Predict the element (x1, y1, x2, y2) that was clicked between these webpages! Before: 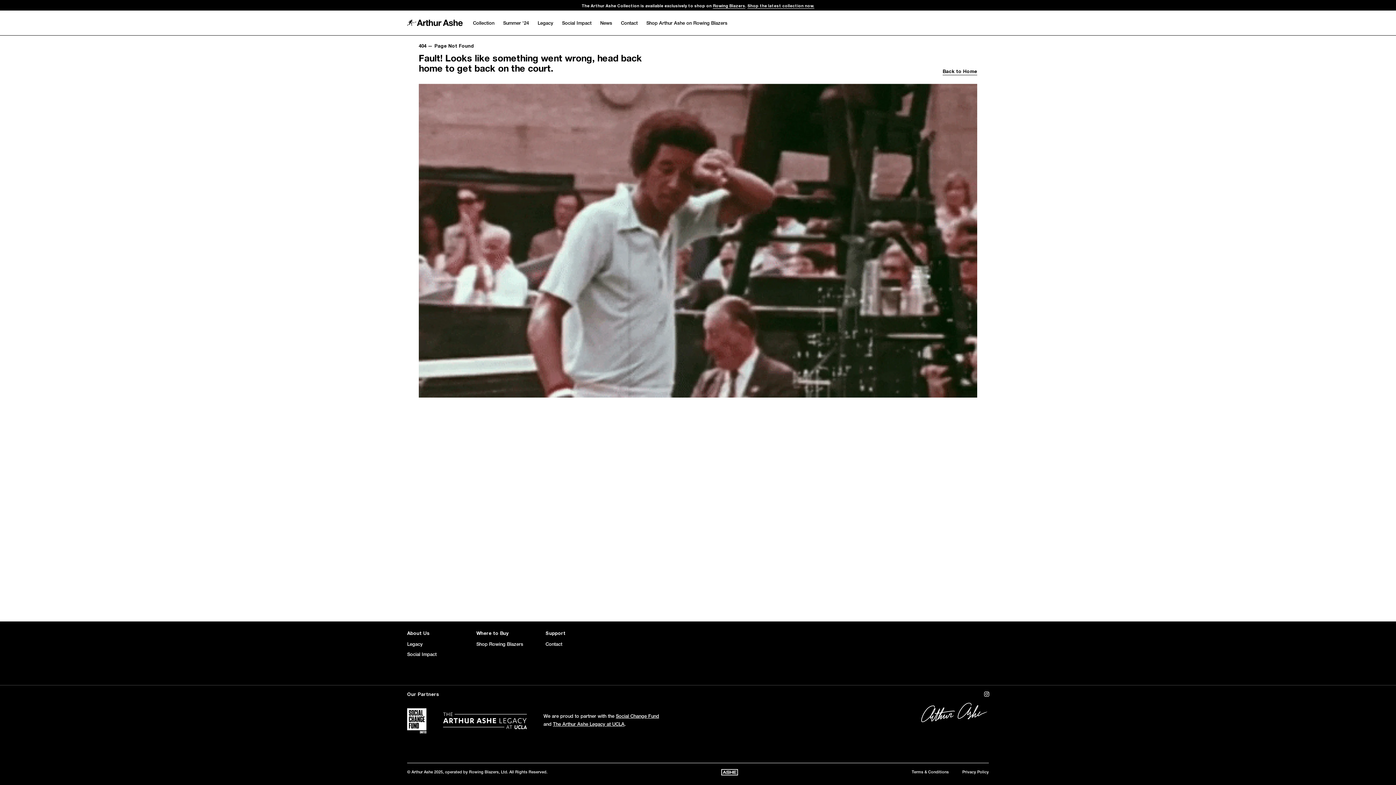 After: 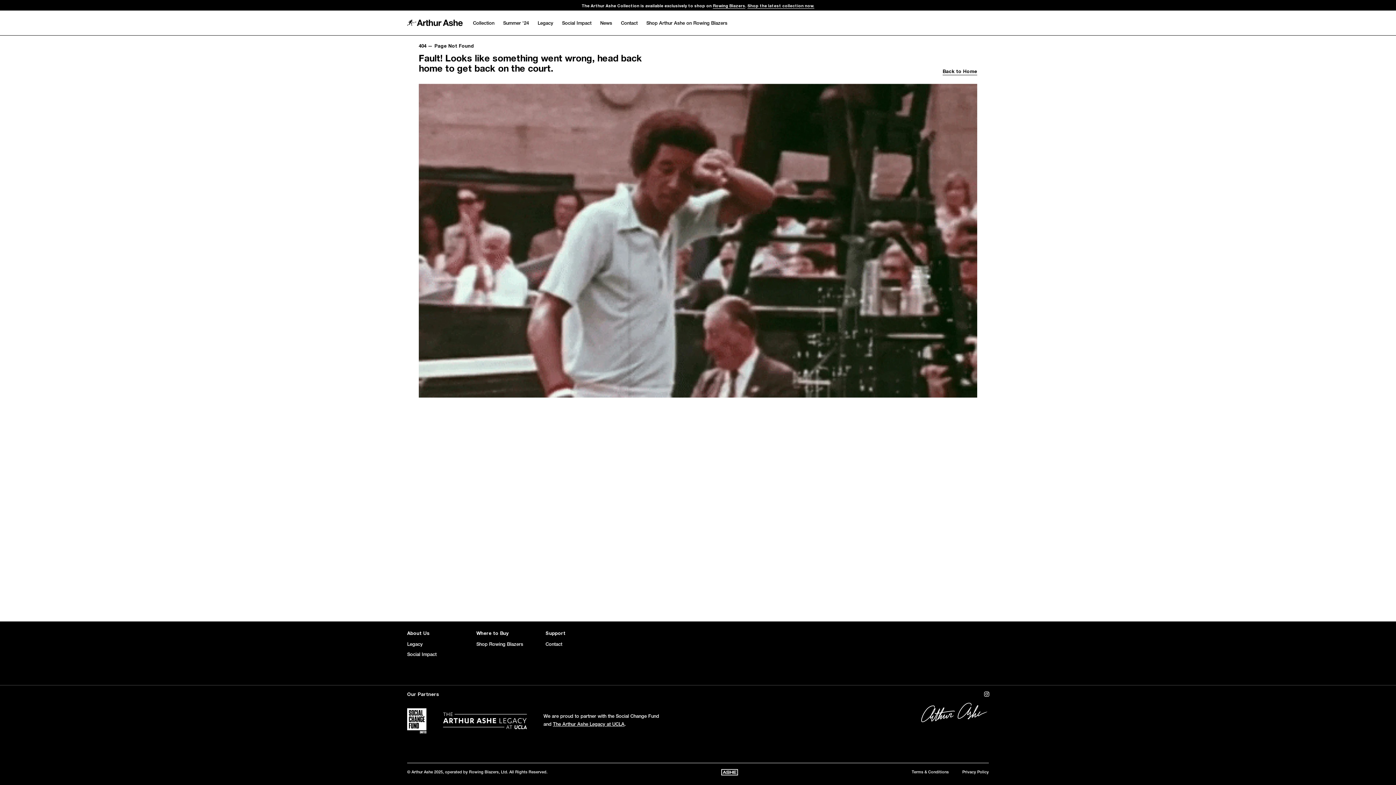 Action: bbox: (616, 714, 659, 719) label: Social Change Fund